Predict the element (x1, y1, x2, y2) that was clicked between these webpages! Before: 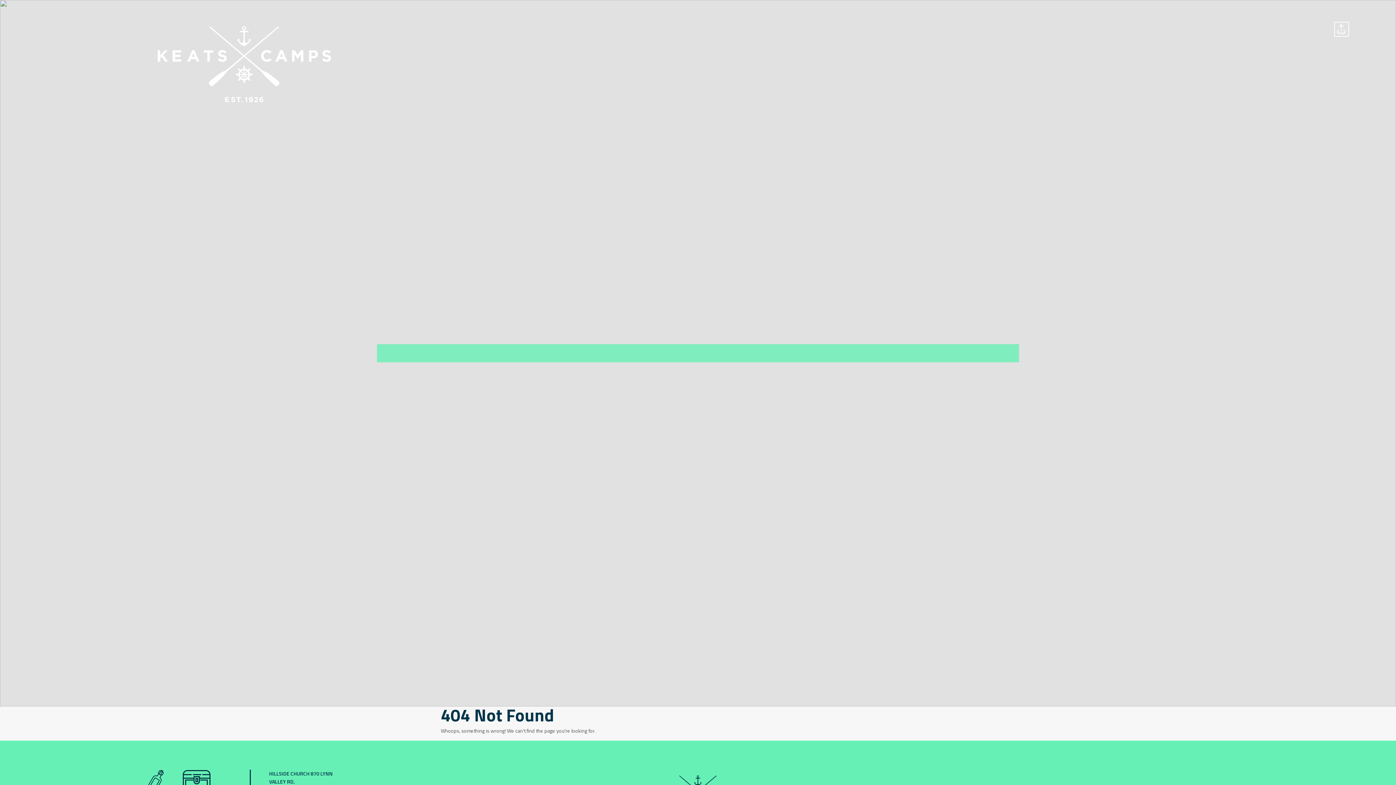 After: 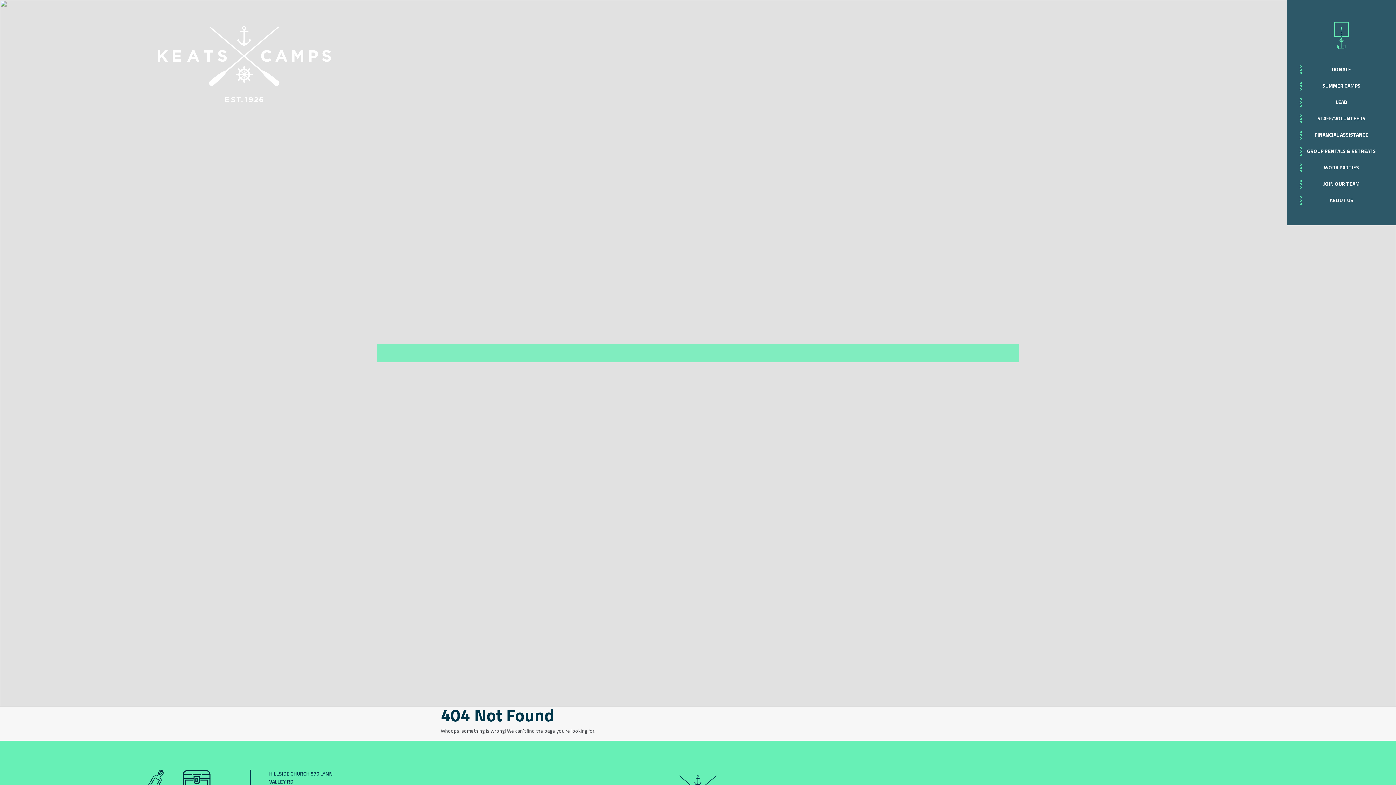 Action: bbox: (1335, 22, 1348, 36)